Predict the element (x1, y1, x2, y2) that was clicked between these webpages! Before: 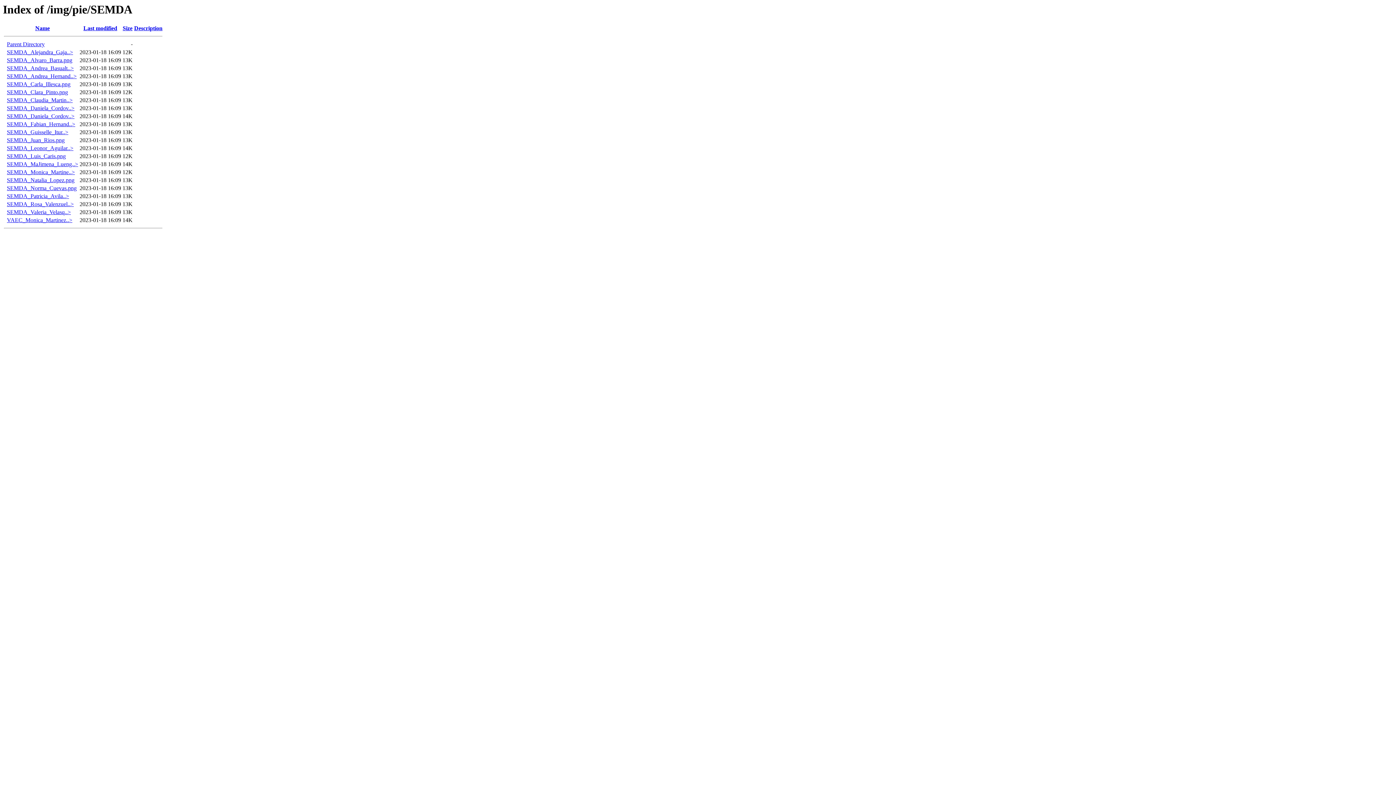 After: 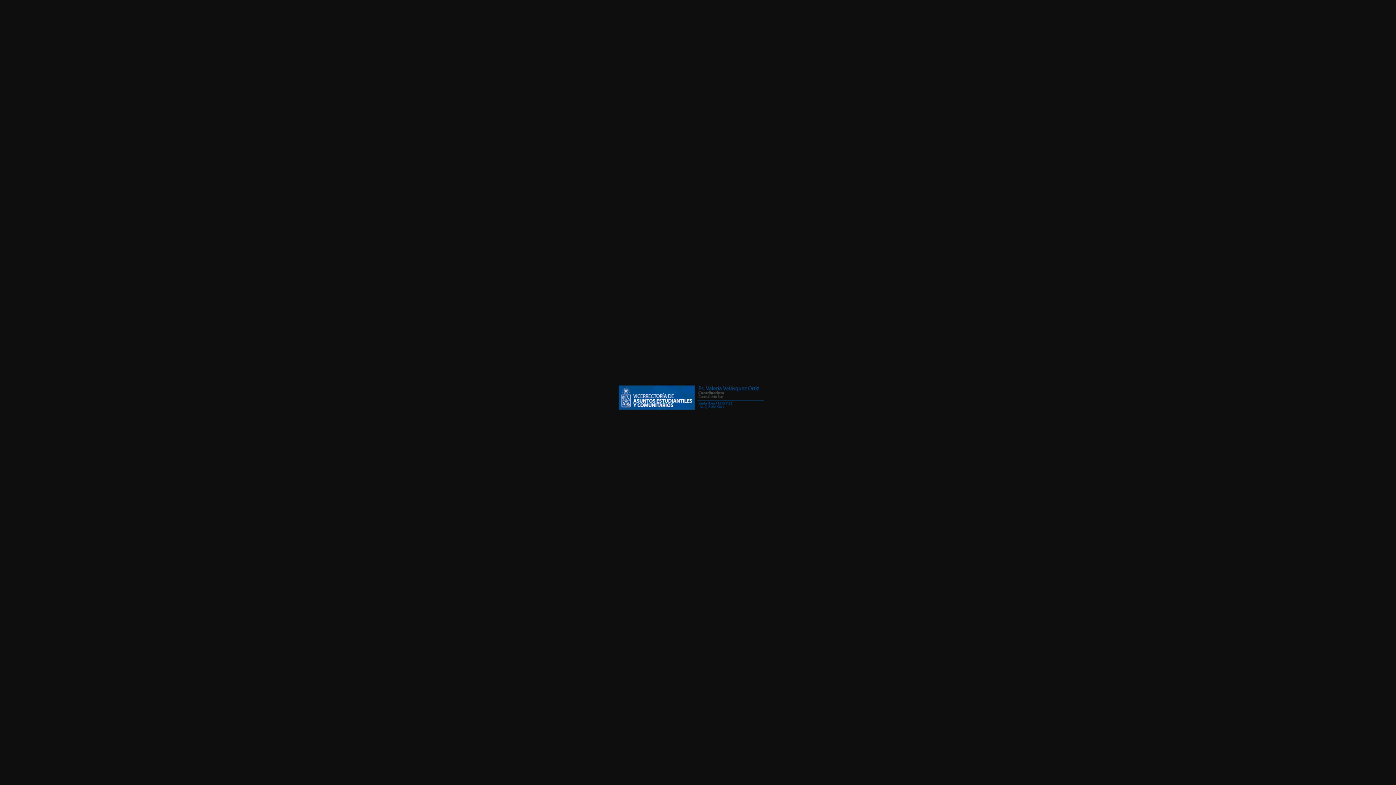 Action: bbox: (6, 209, 70, 215) label: SEMDA_Valeria_Velasq..>